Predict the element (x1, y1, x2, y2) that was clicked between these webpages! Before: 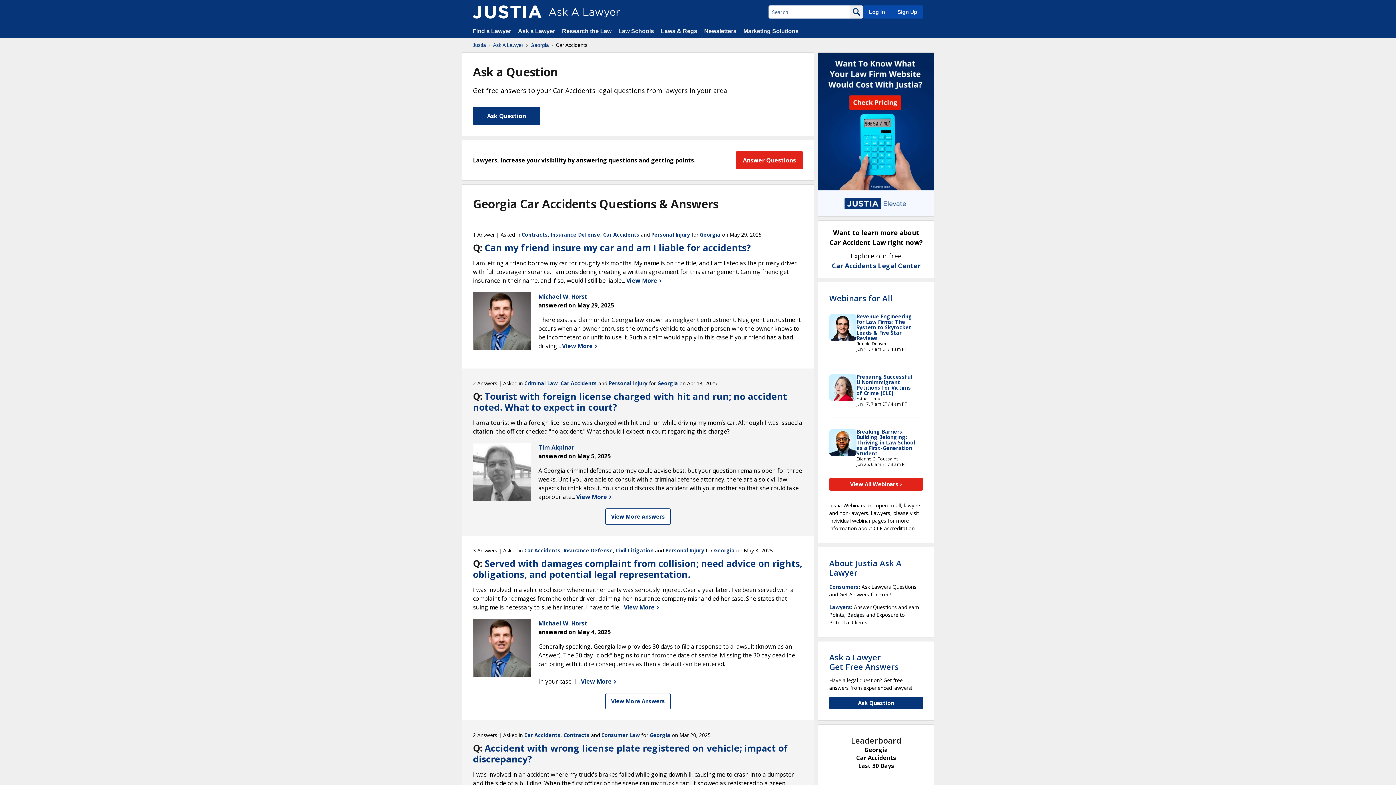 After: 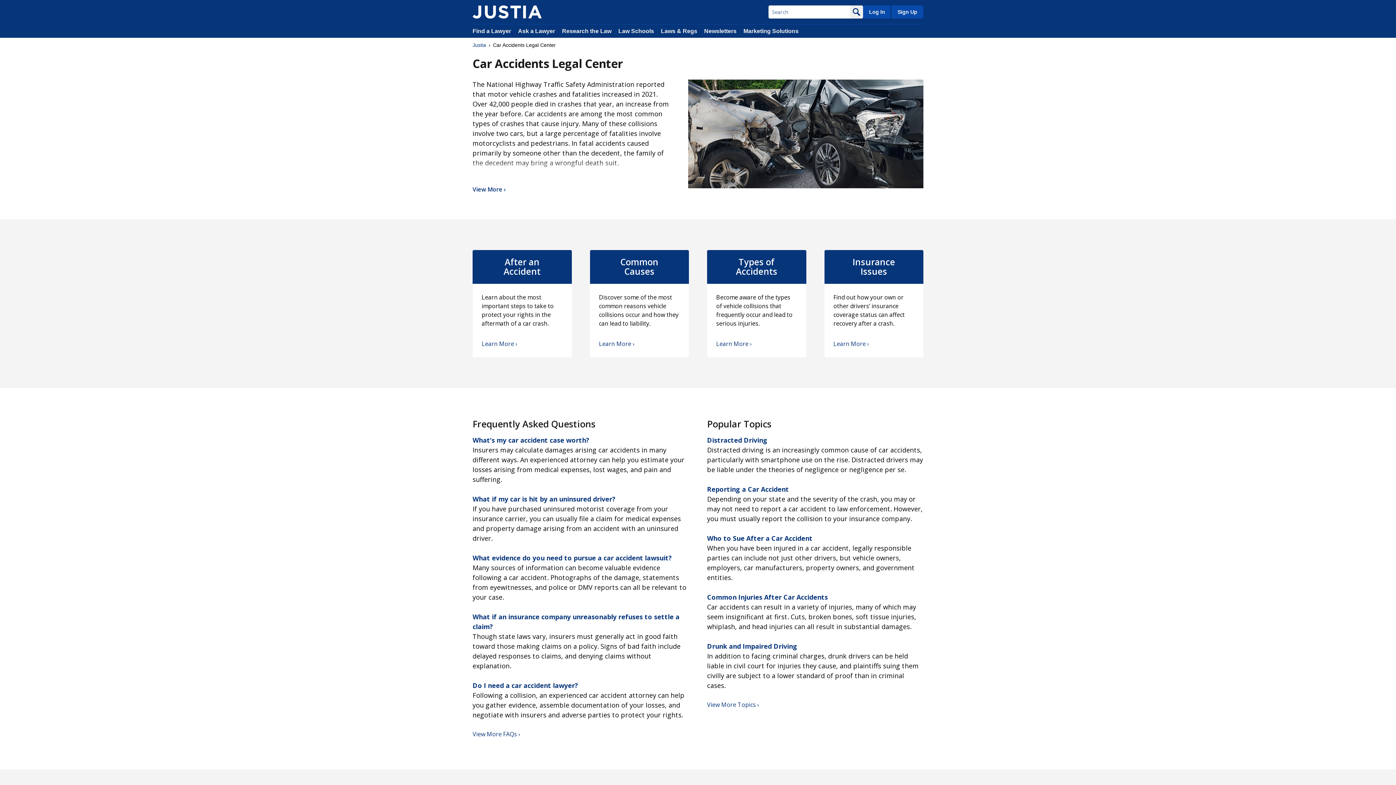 Action: bbox: (832, 261, 920, 270) label: Car Accidents Legal Center